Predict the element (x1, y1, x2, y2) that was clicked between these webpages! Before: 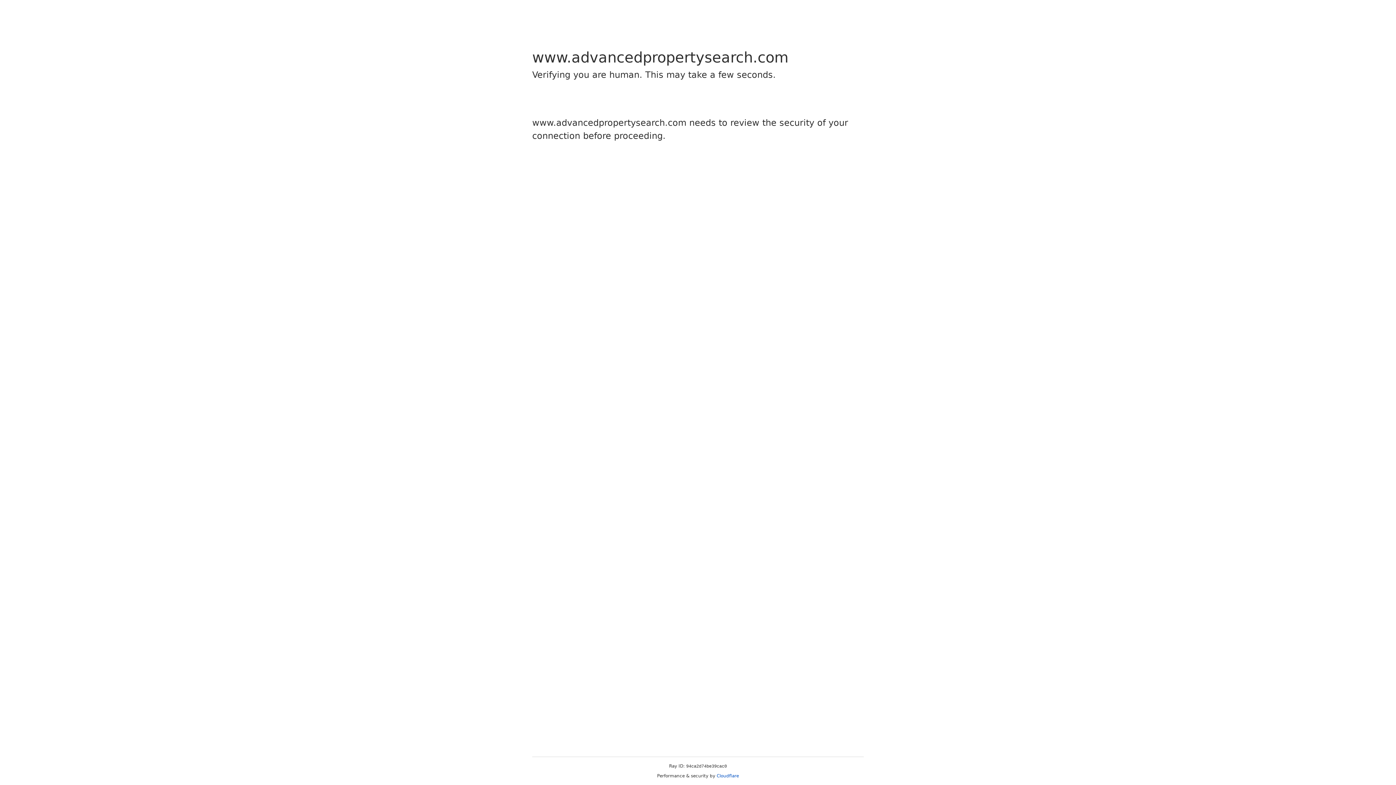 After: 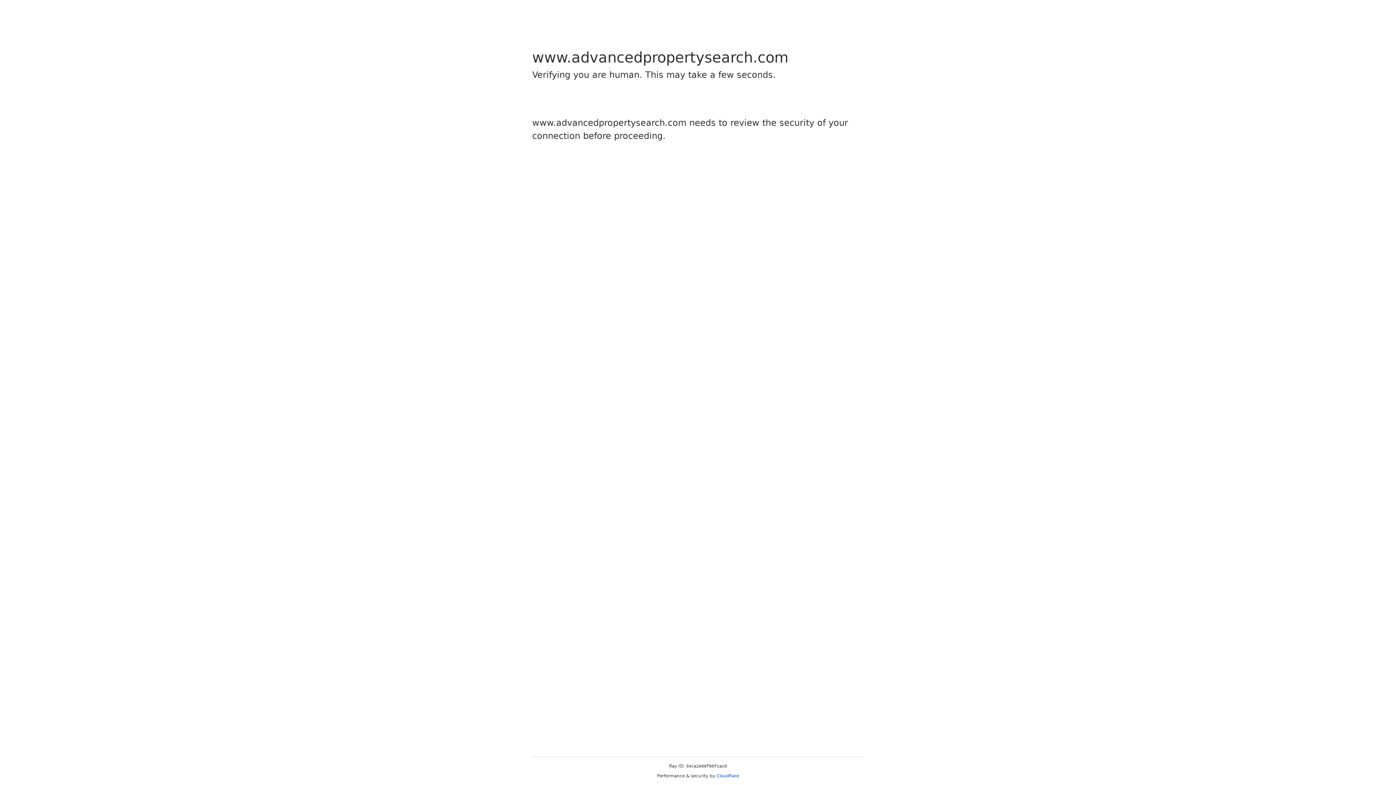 Action: bbox: (716, 773, 739, 778) label: Cloudflare